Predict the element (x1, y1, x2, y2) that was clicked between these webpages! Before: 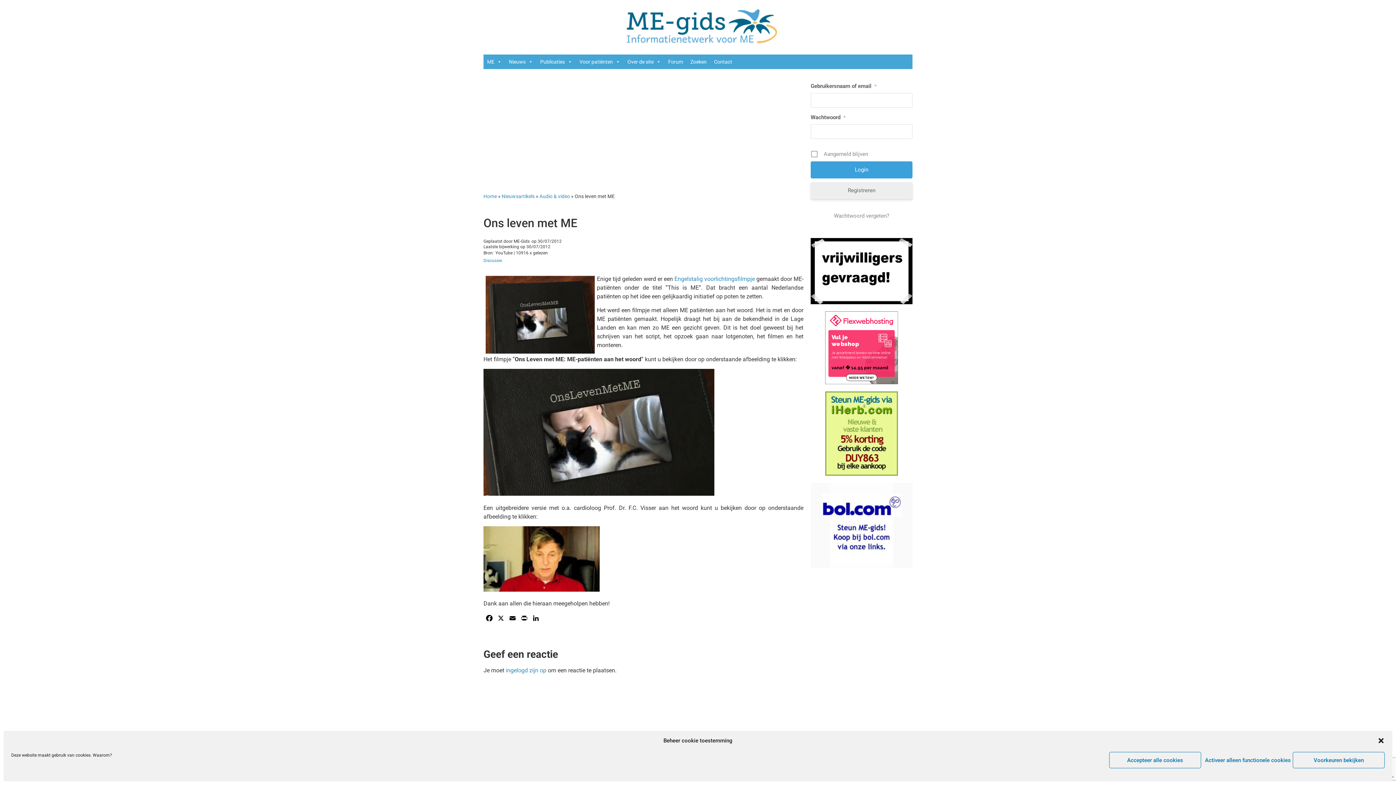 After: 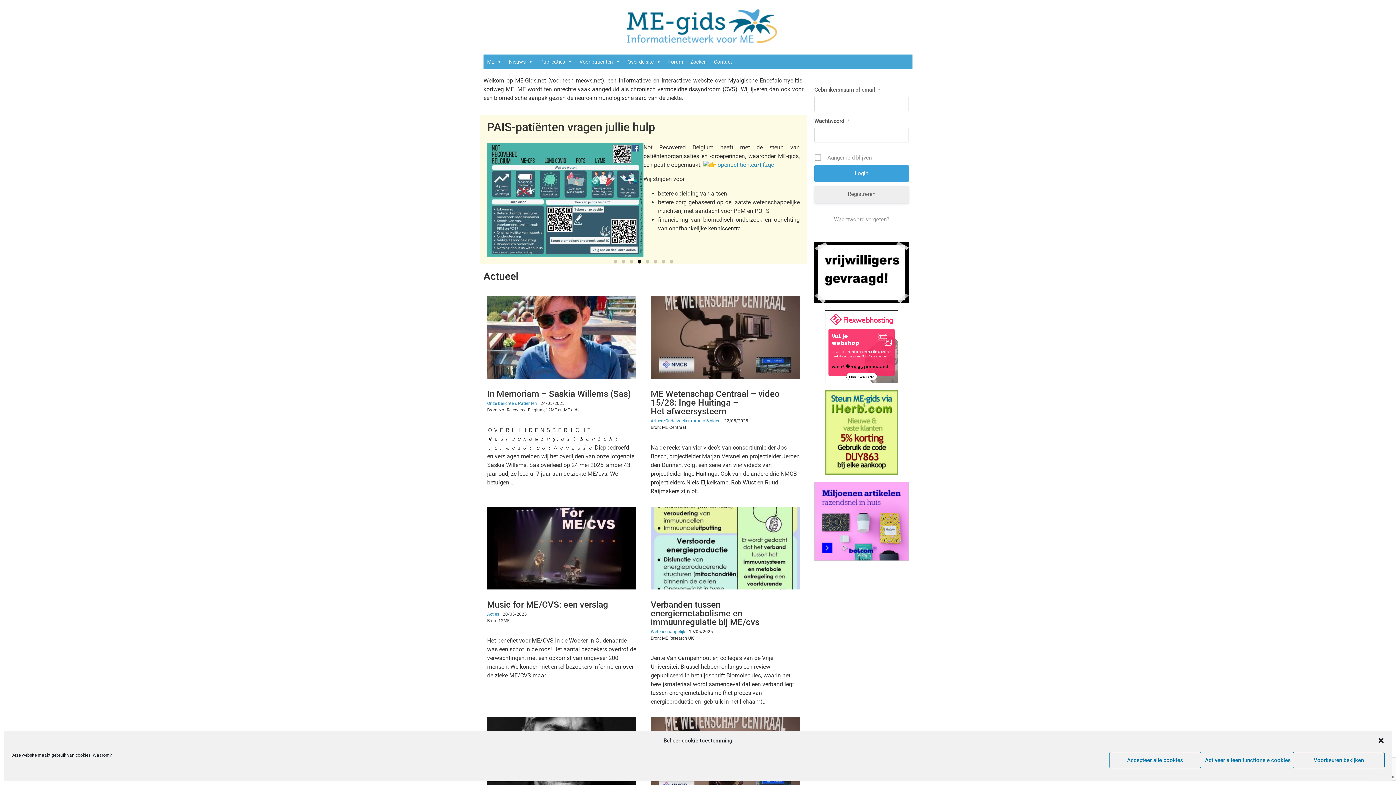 Action: bbox: (618, 3, 777, 47)